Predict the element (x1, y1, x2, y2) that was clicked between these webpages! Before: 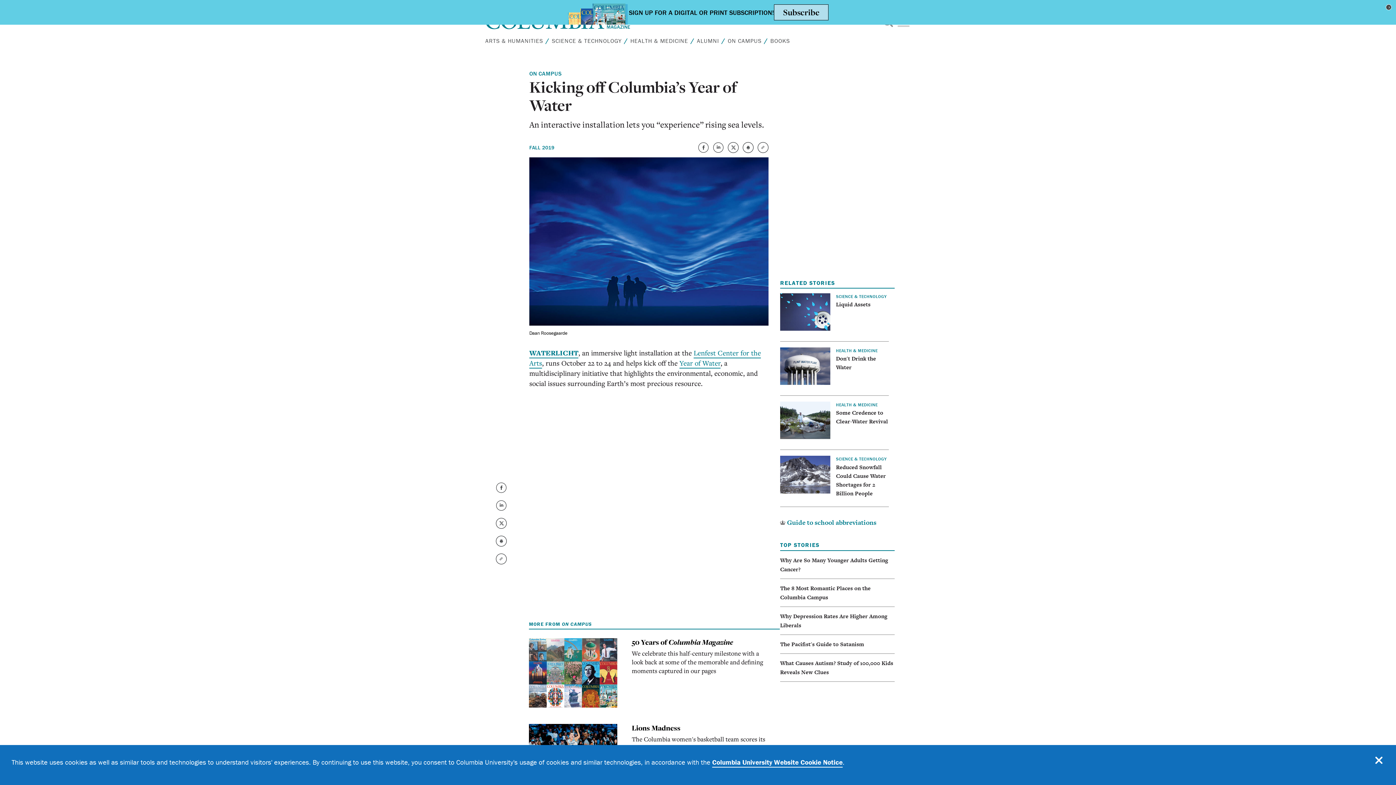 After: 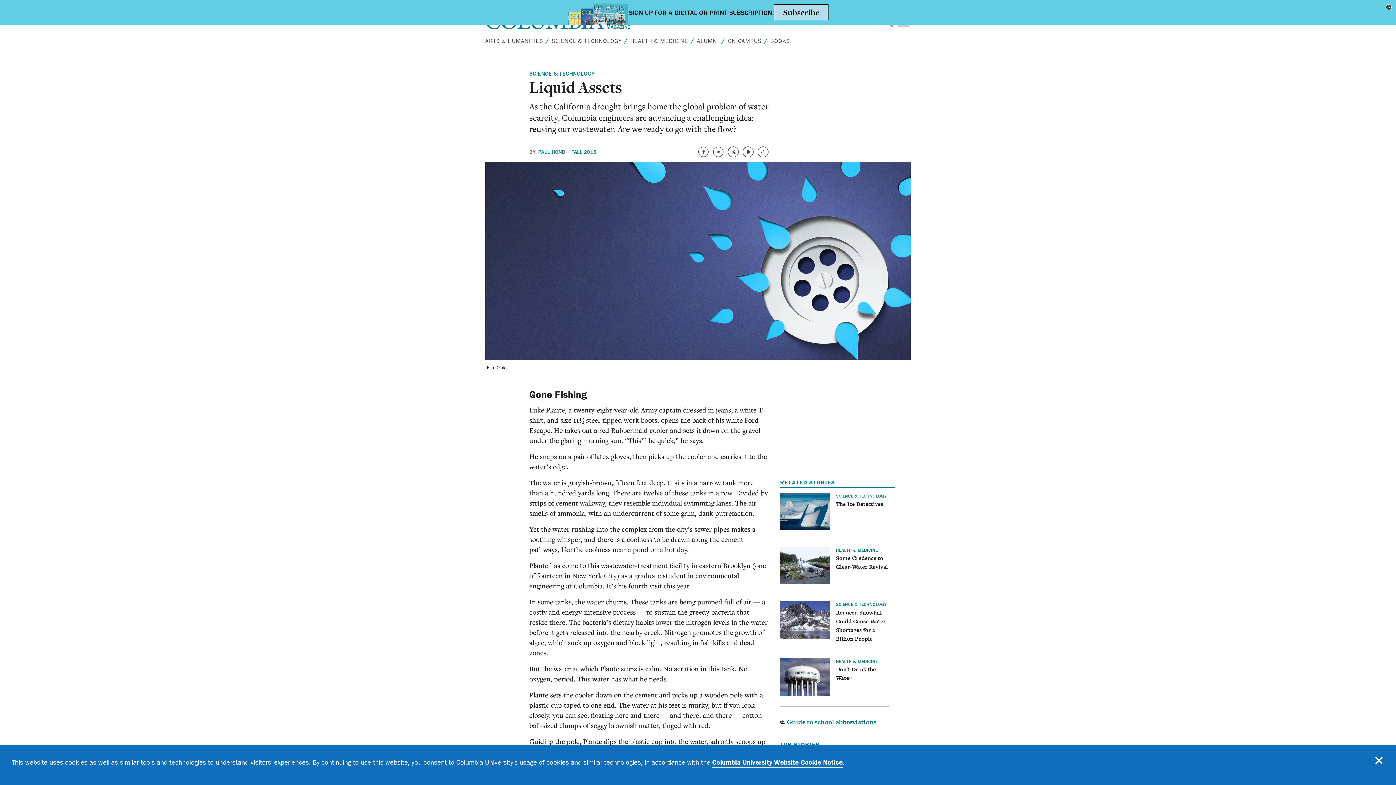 Action: label: Liquid Assets bbox: (780, 293, 889, 335)